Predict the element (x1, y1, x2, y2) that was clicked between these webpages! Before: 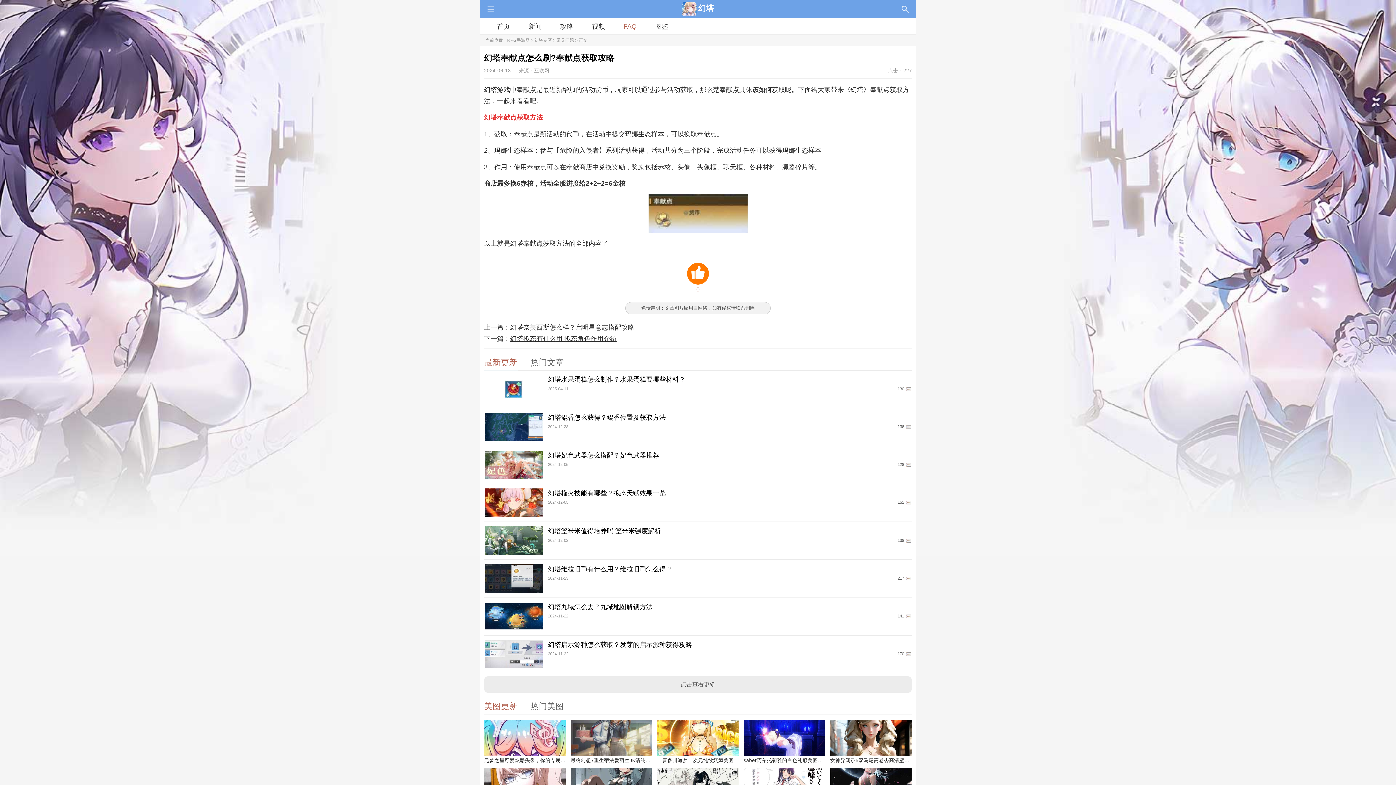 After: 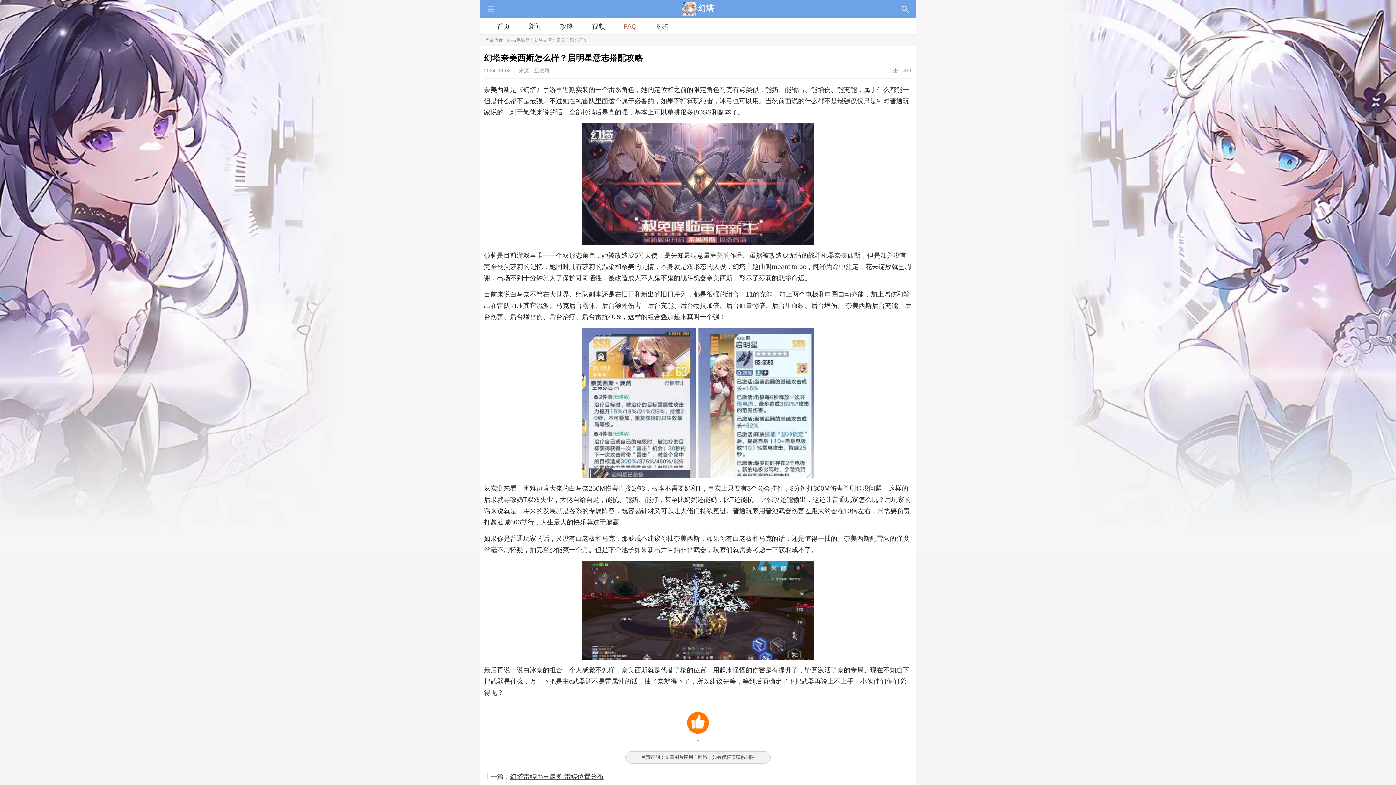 Action: label: 幻塔奈美西斯怎么样？启明星意志搭配攻略 bbox: (510, 324, 634, 331)